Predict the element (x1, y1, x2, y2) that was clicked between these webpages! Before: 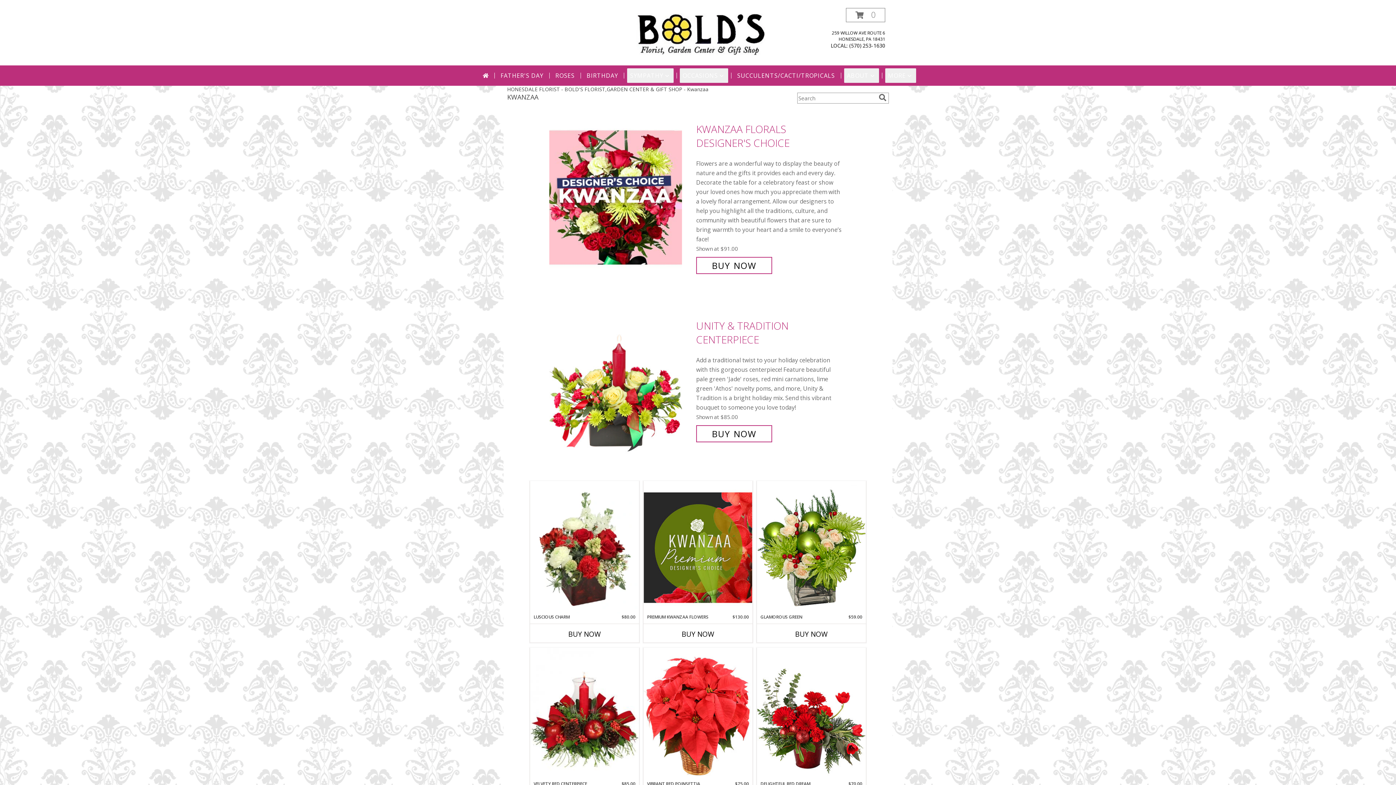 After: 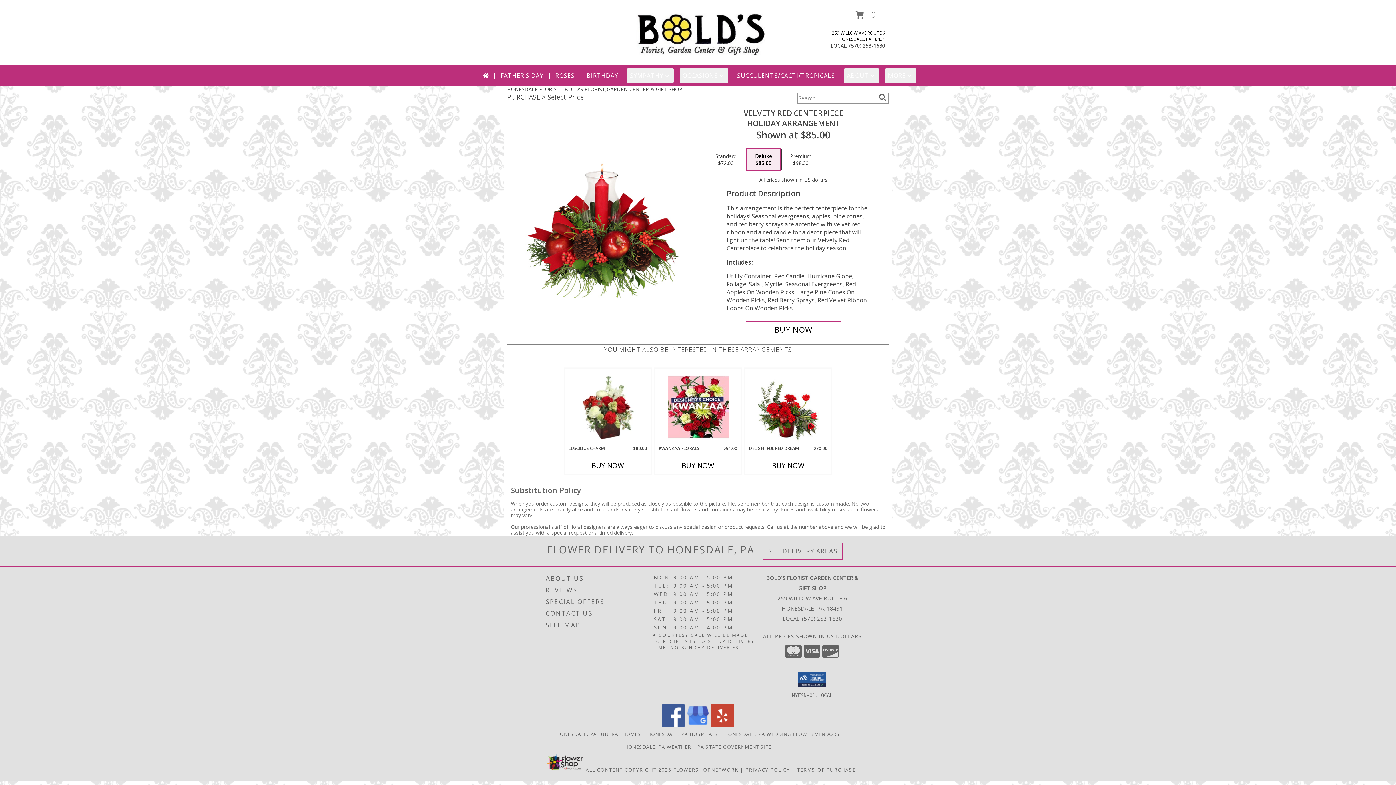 Action: bbox: (530, 648, 639, 780) label: View VELVETY RED CENTERPIECE Holiday Arrangement Info